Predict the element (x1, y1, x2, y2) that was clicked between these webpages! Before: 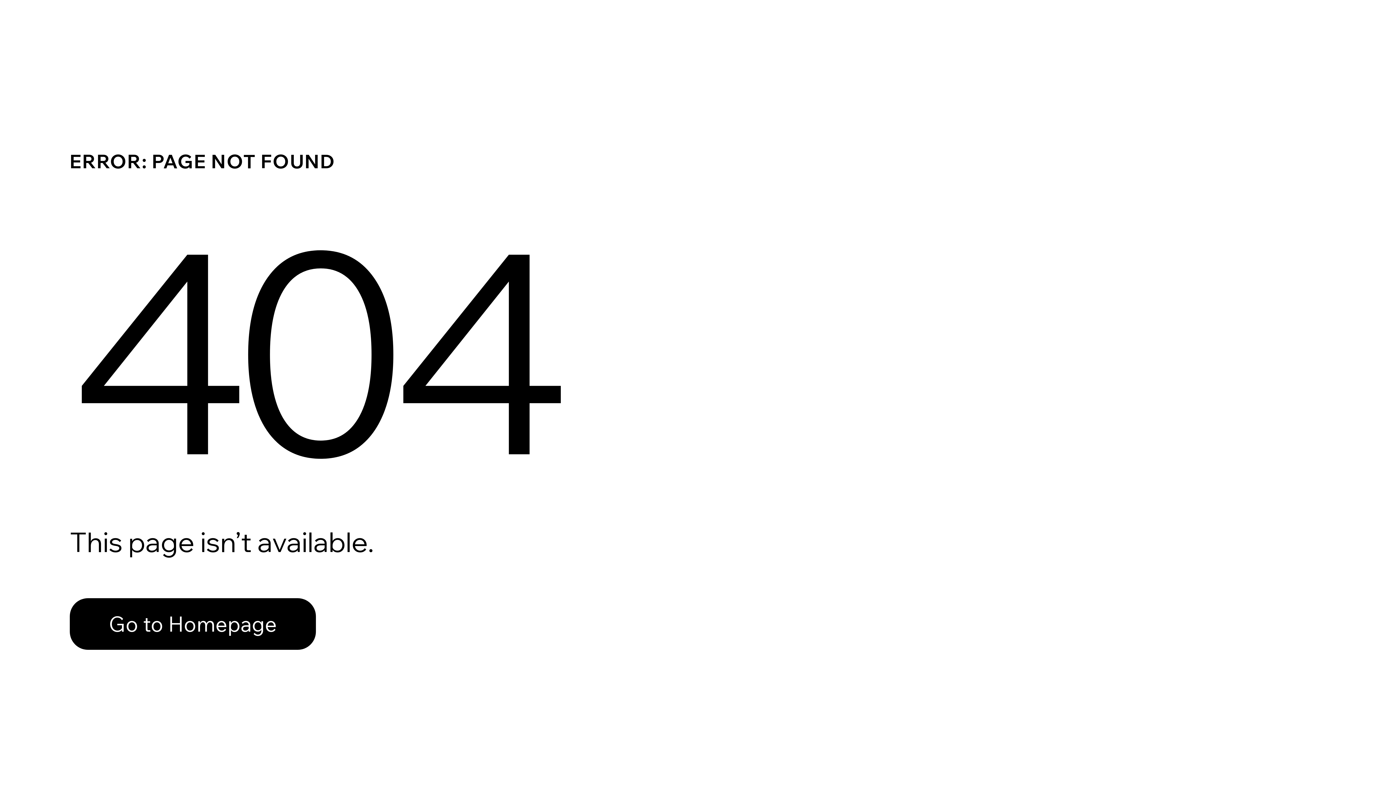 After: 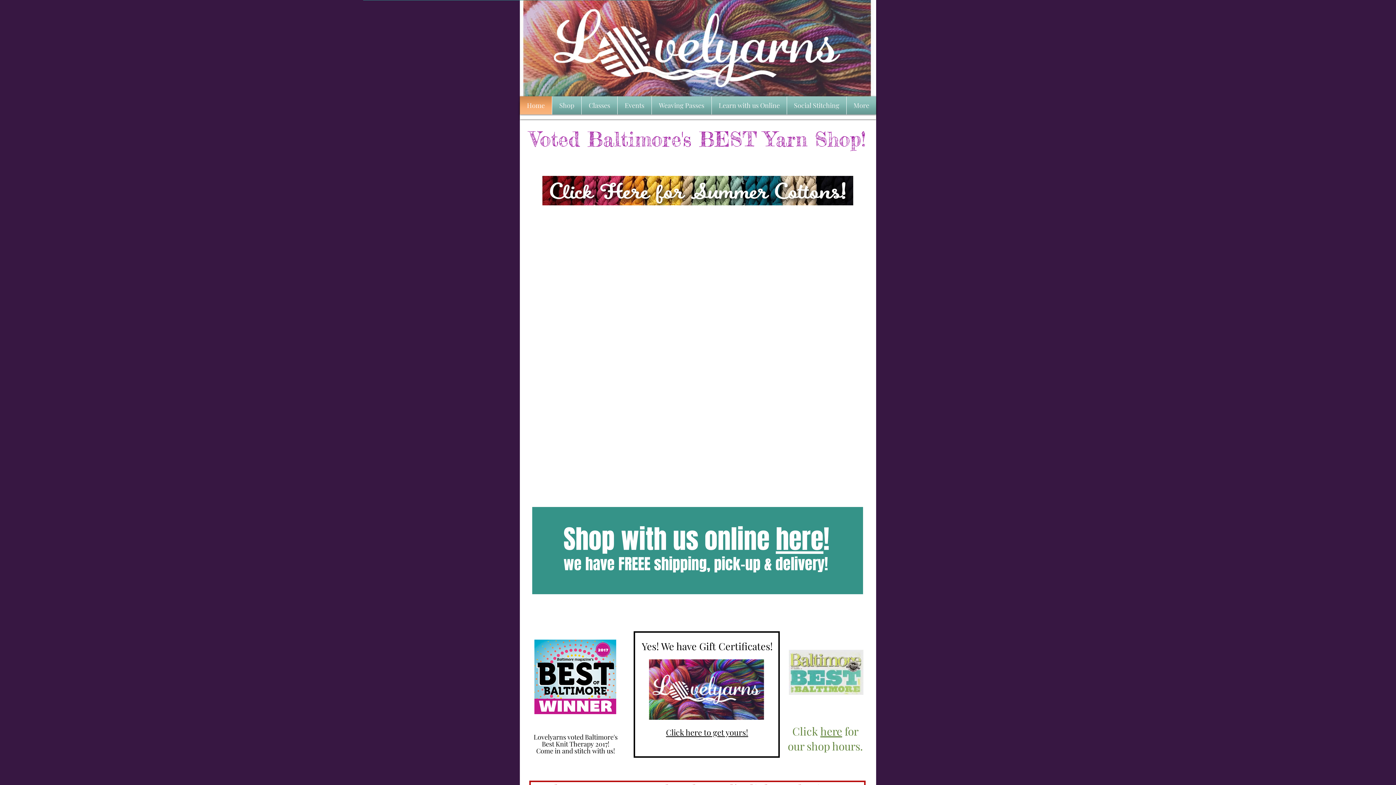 Action: label: Go to Homepage bbox: (69, 582, 768, 659)